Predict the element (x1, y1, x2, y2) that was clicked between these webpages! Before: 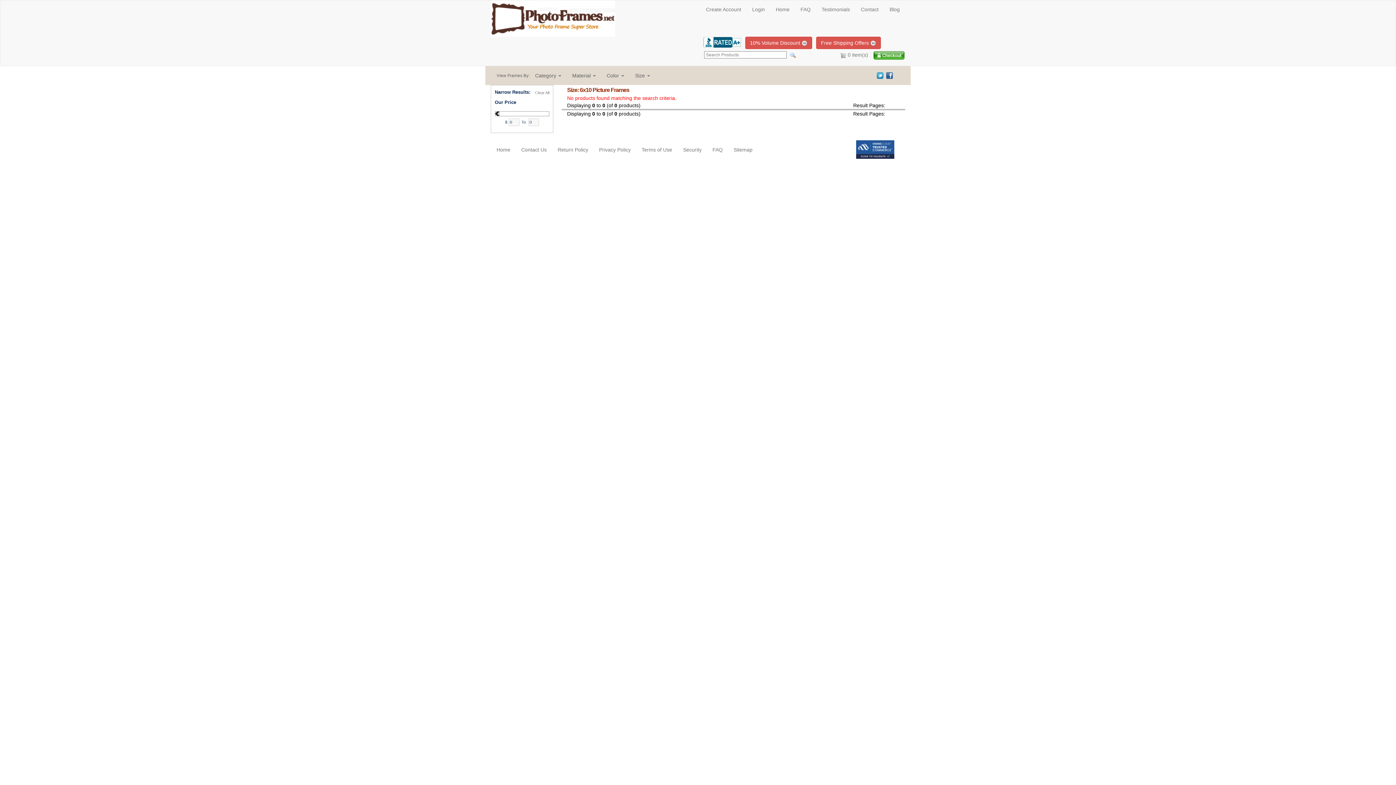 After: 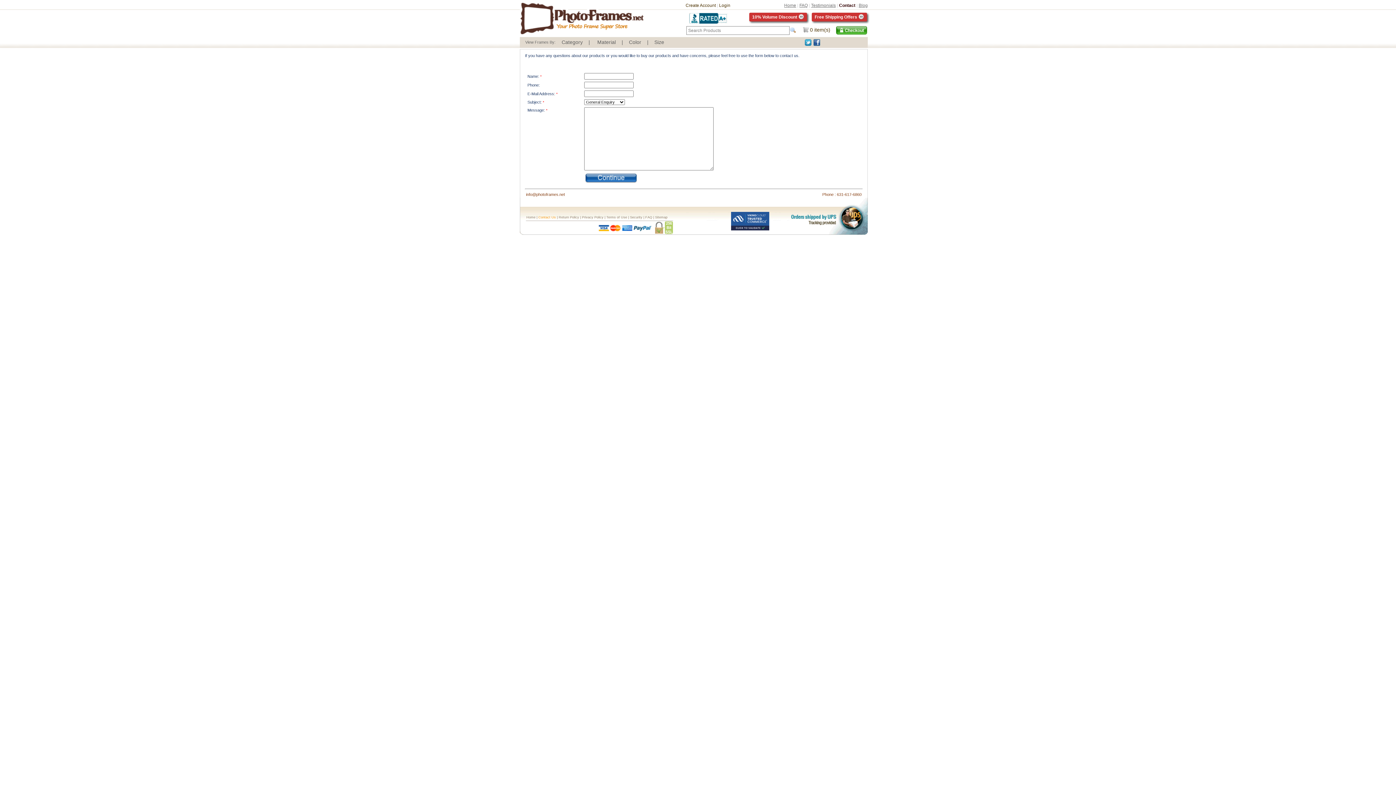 Action: bbox: (516, 140, 552, 158) label: Contact Us